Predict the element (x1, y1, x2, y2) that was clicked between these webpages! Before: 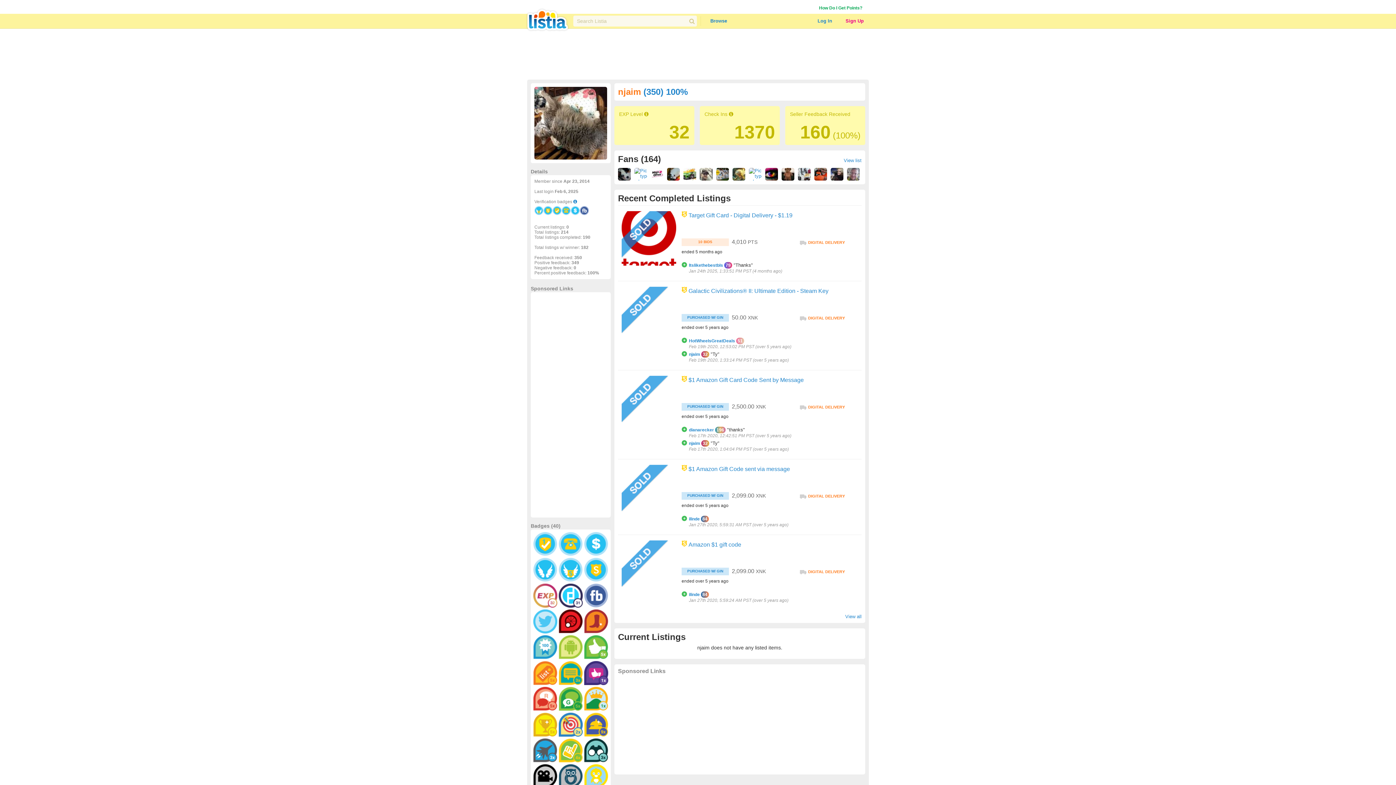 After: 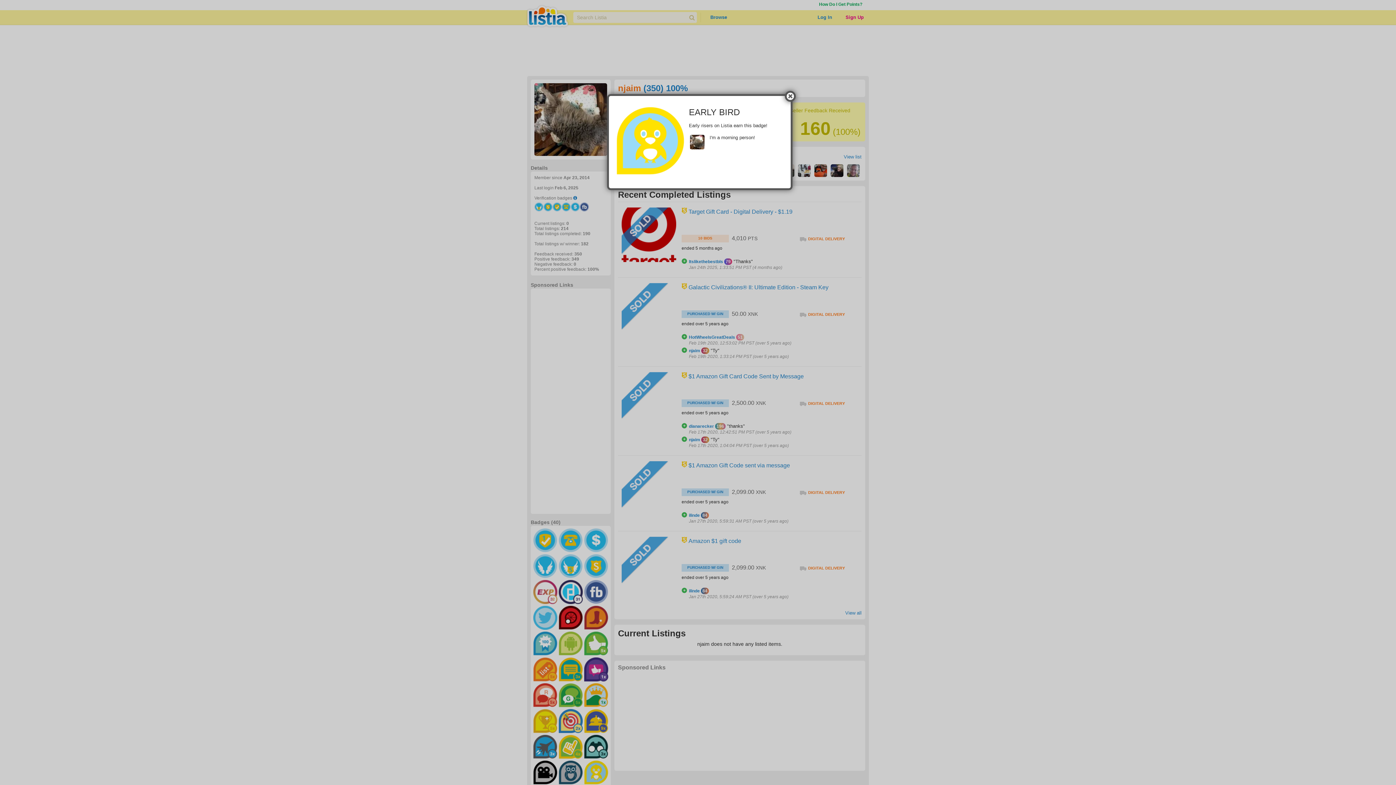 Action: bbox: (584, 764, 608, 789)